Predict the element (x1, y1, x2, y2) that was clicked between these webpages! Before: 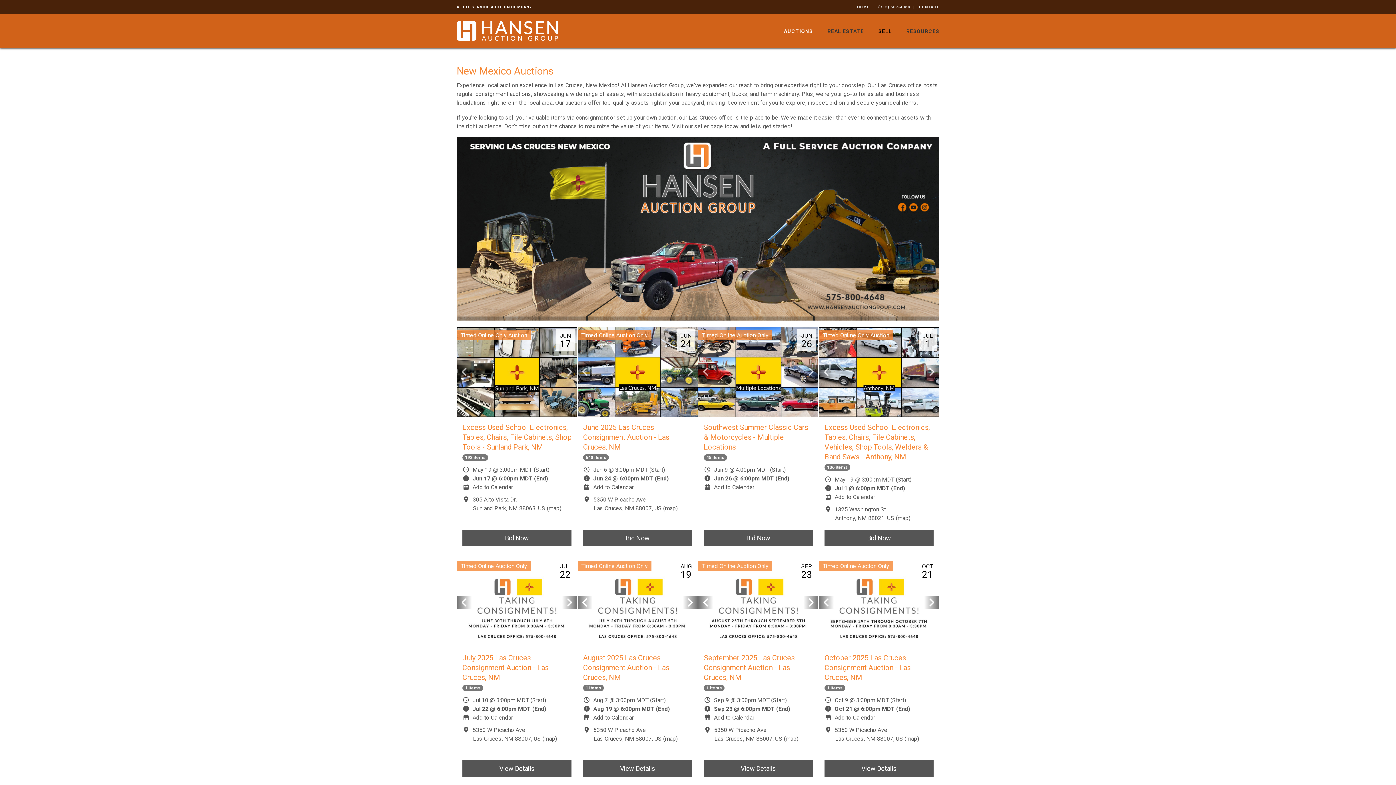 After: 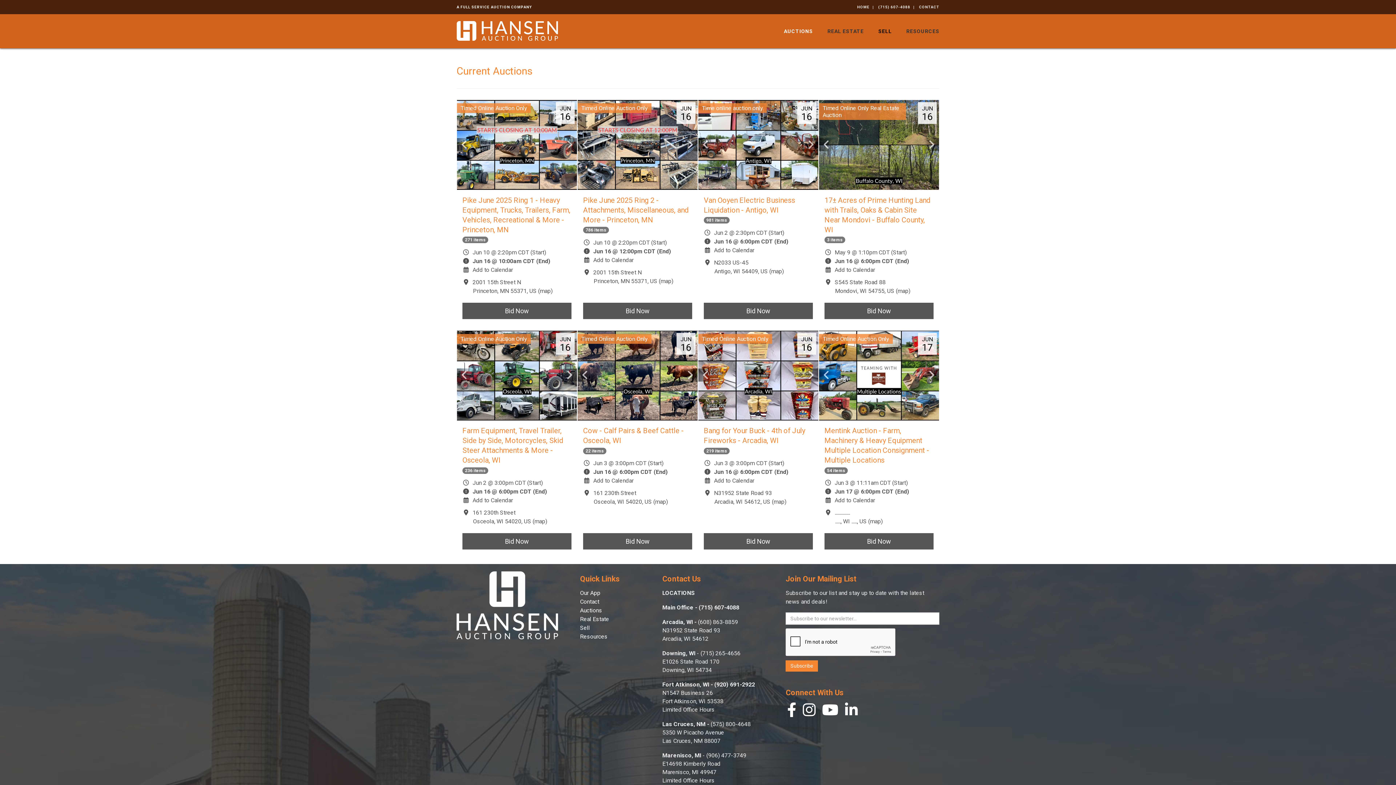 Action: bbox: (776, 14, 820, 48) label: AUCTIONS